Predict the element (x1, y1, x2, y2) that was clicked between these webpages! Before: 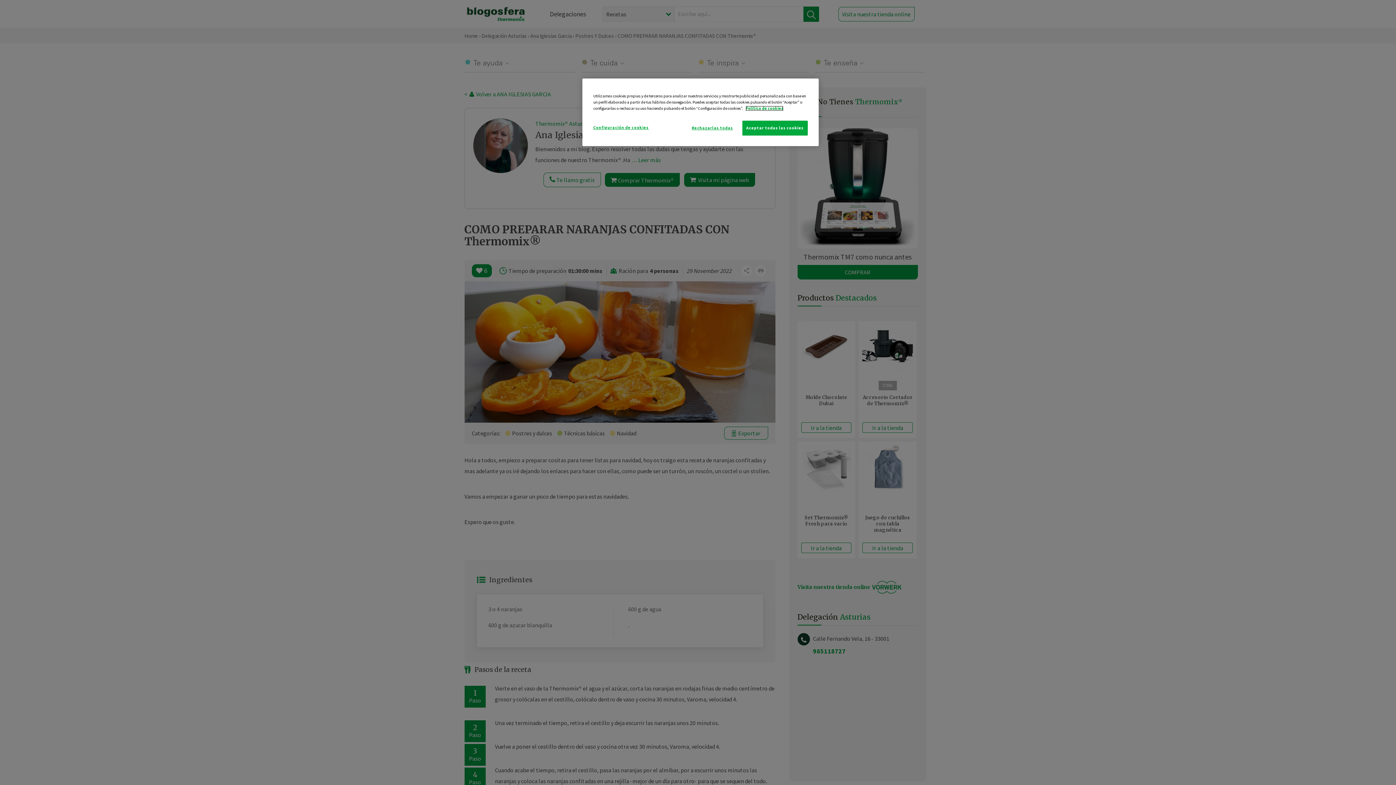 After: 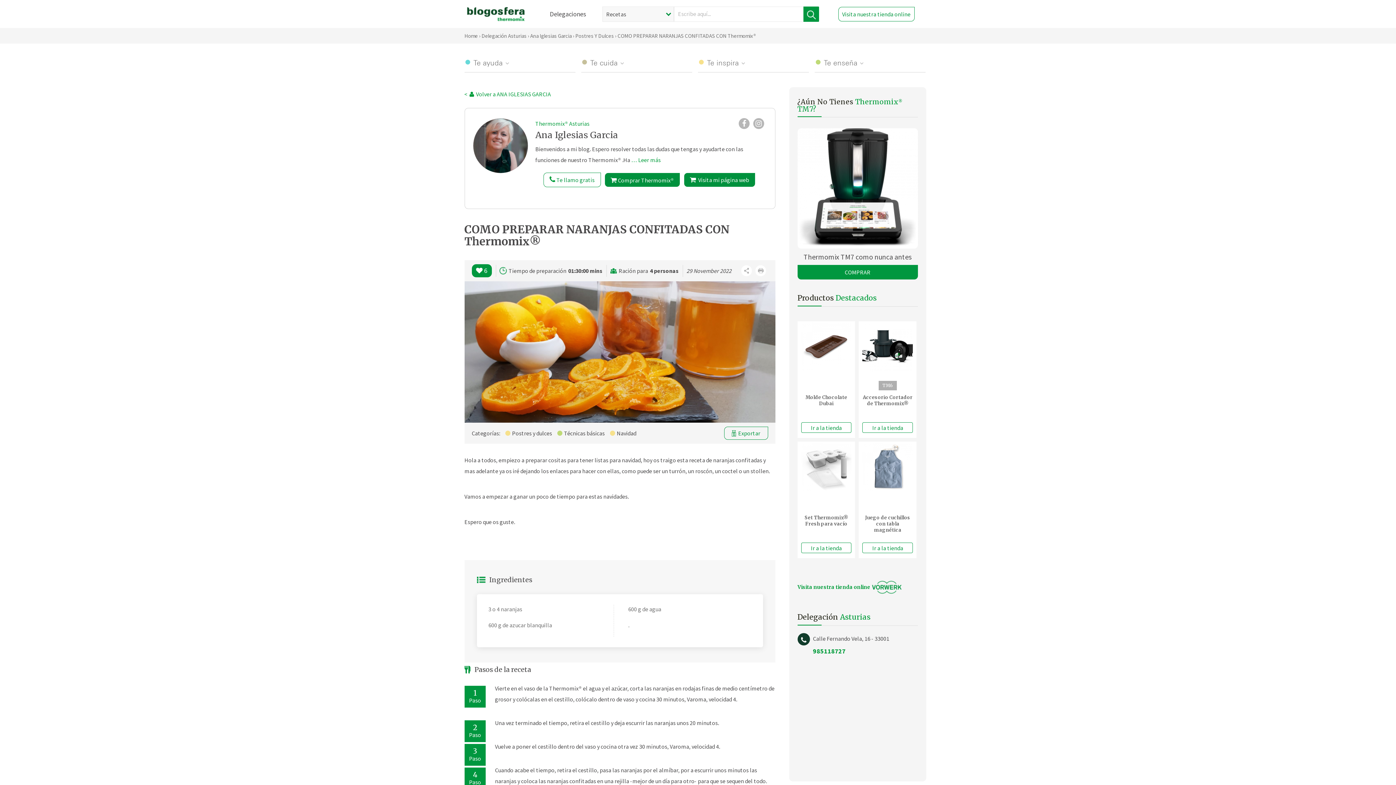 Action: bbox: (742, 120, 808, 135) label: Aceptar todas las cookies